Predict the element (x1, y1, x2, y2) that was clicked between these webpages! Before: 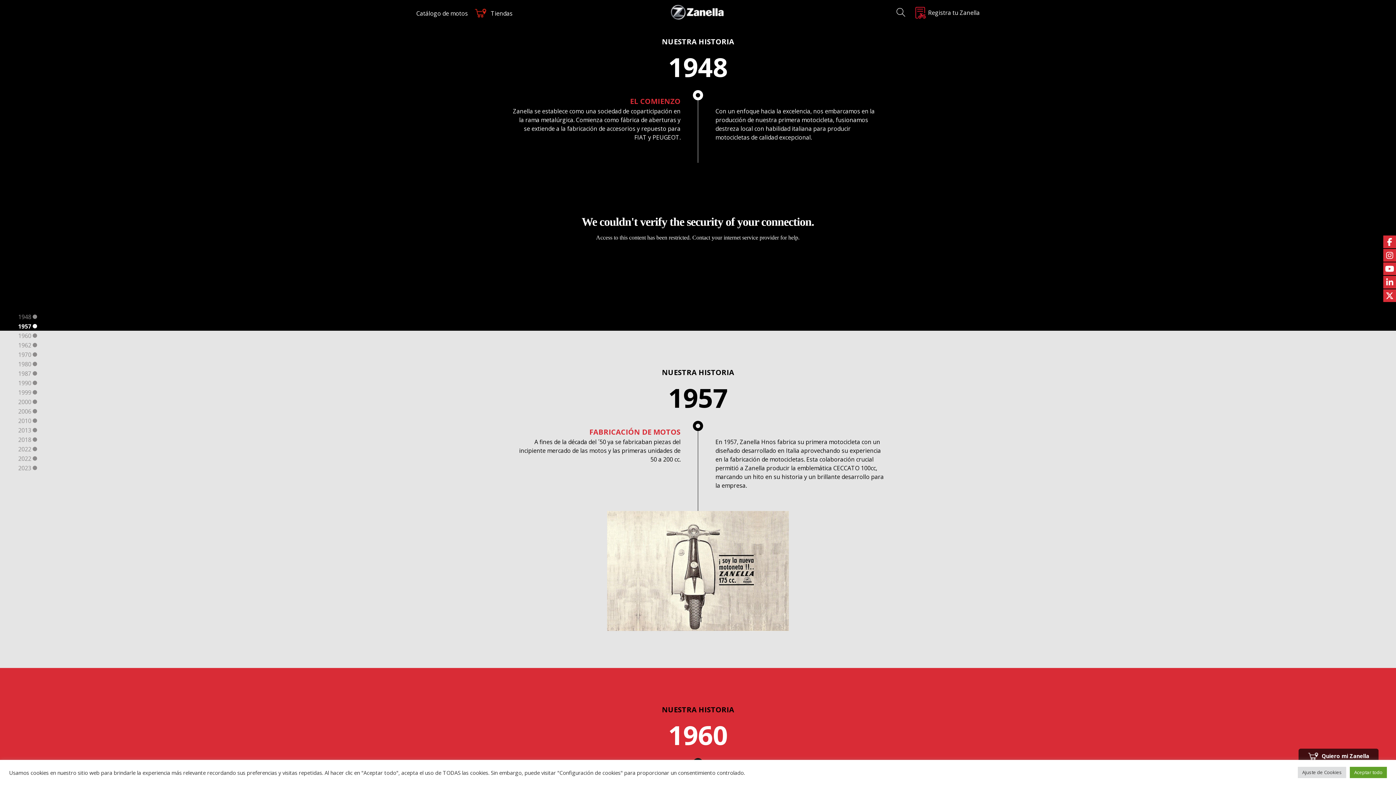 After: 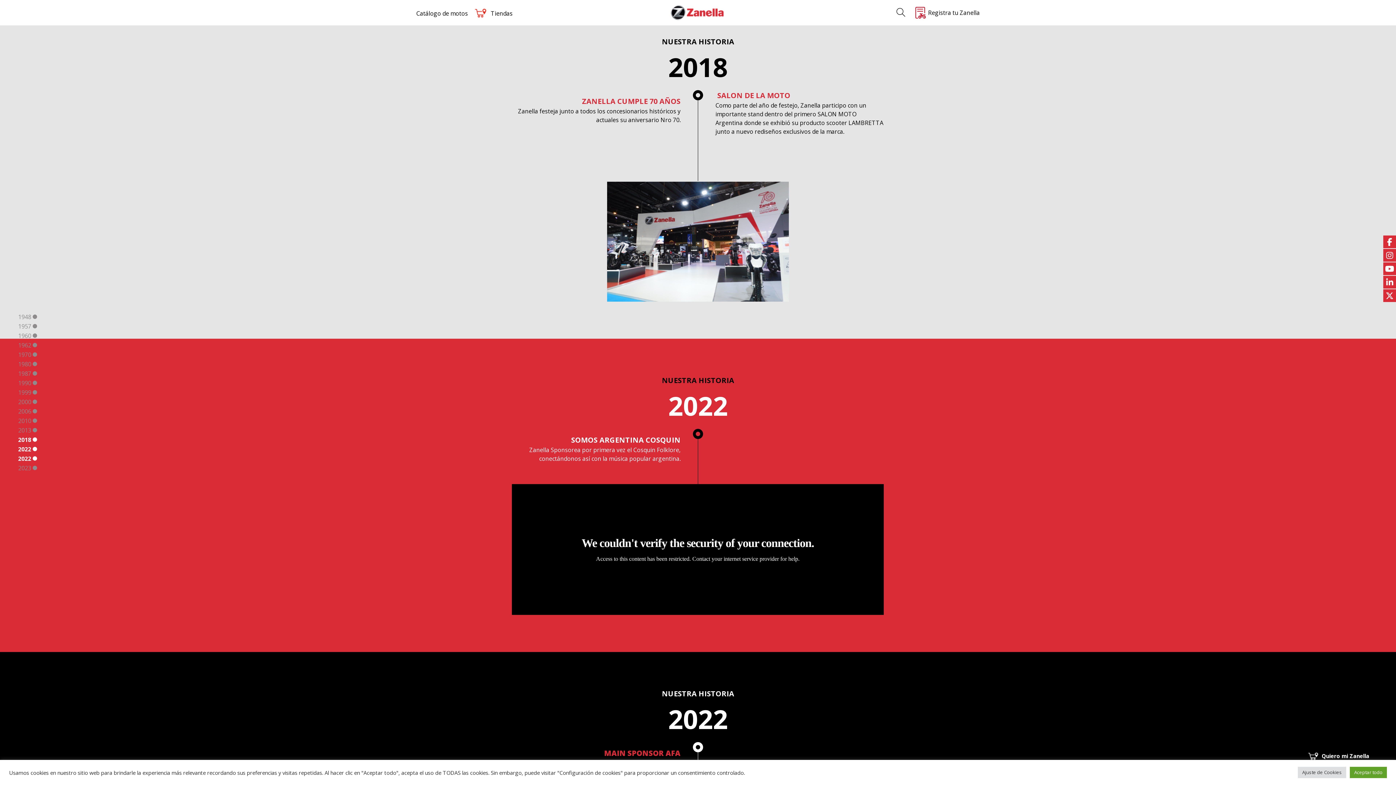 Action: label: 2018 bbox: (18, 437, 37, 442)